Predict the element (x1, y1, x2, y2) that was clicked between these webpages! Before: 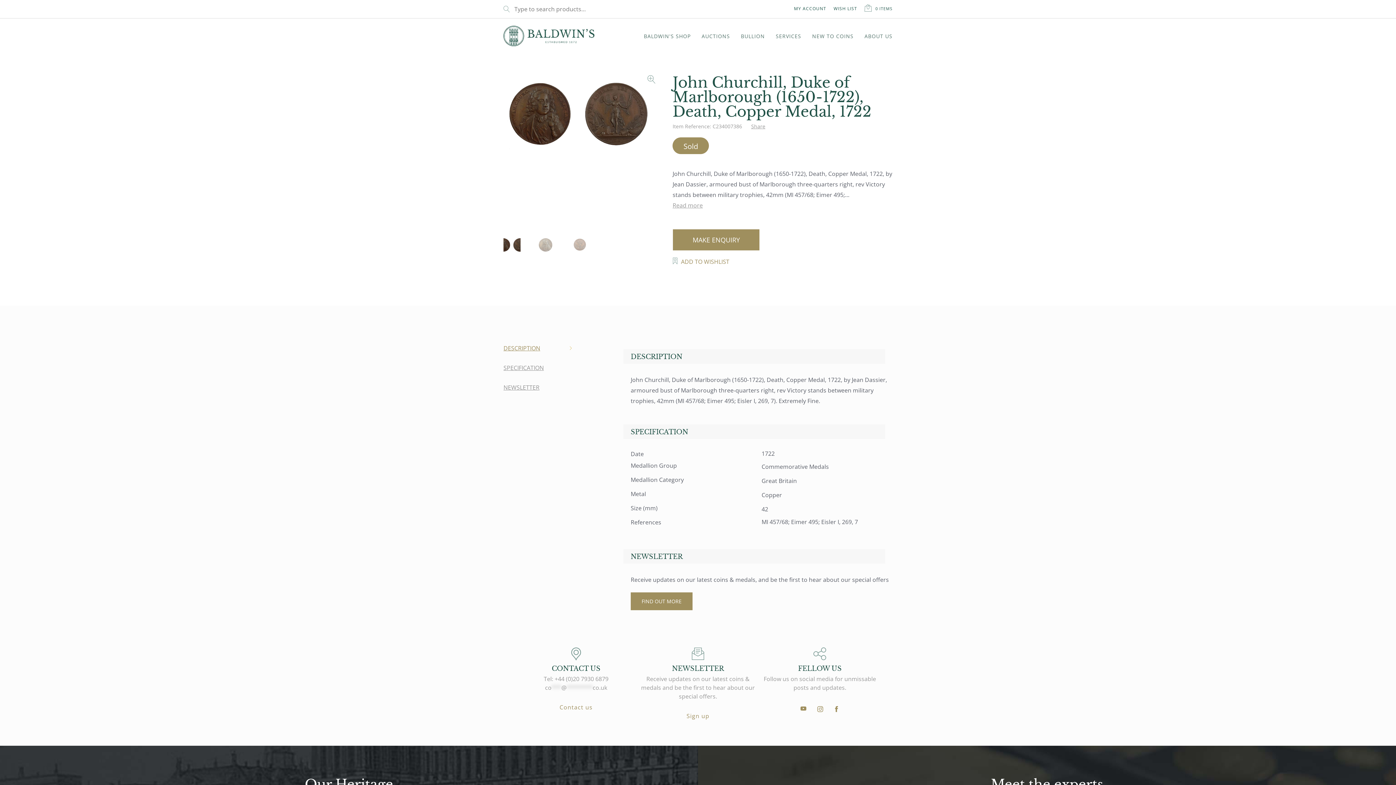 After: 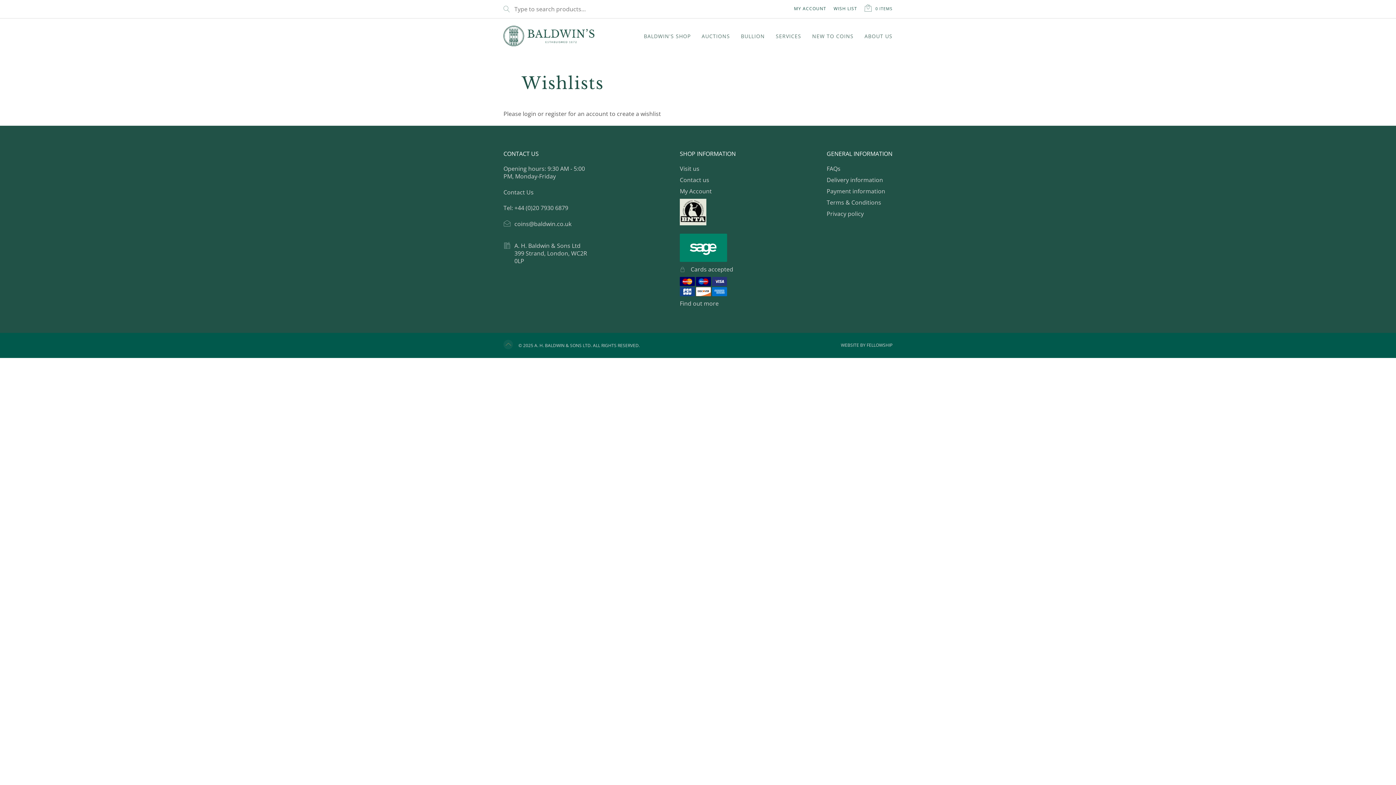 Action: label: WISH LIST bbox: (833, 5, 857, 11)